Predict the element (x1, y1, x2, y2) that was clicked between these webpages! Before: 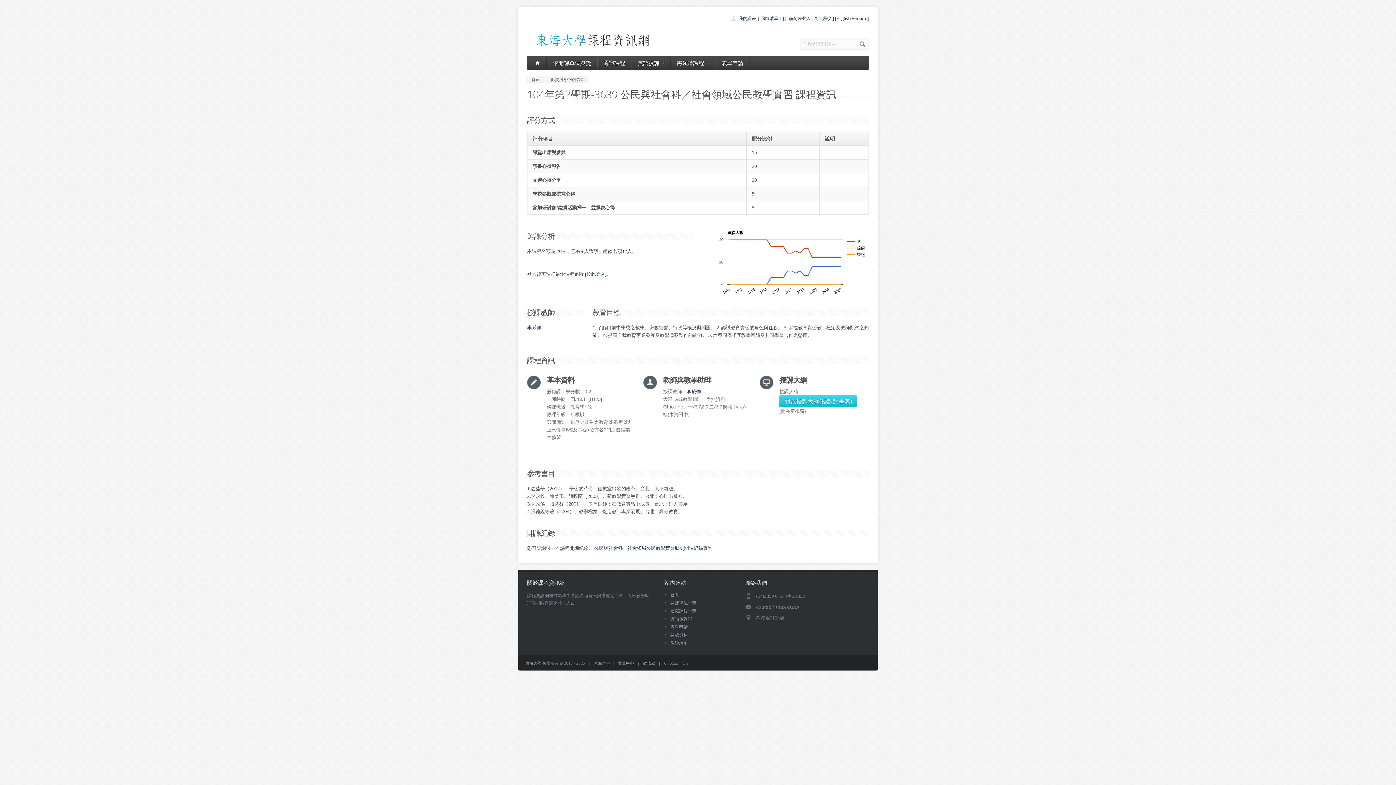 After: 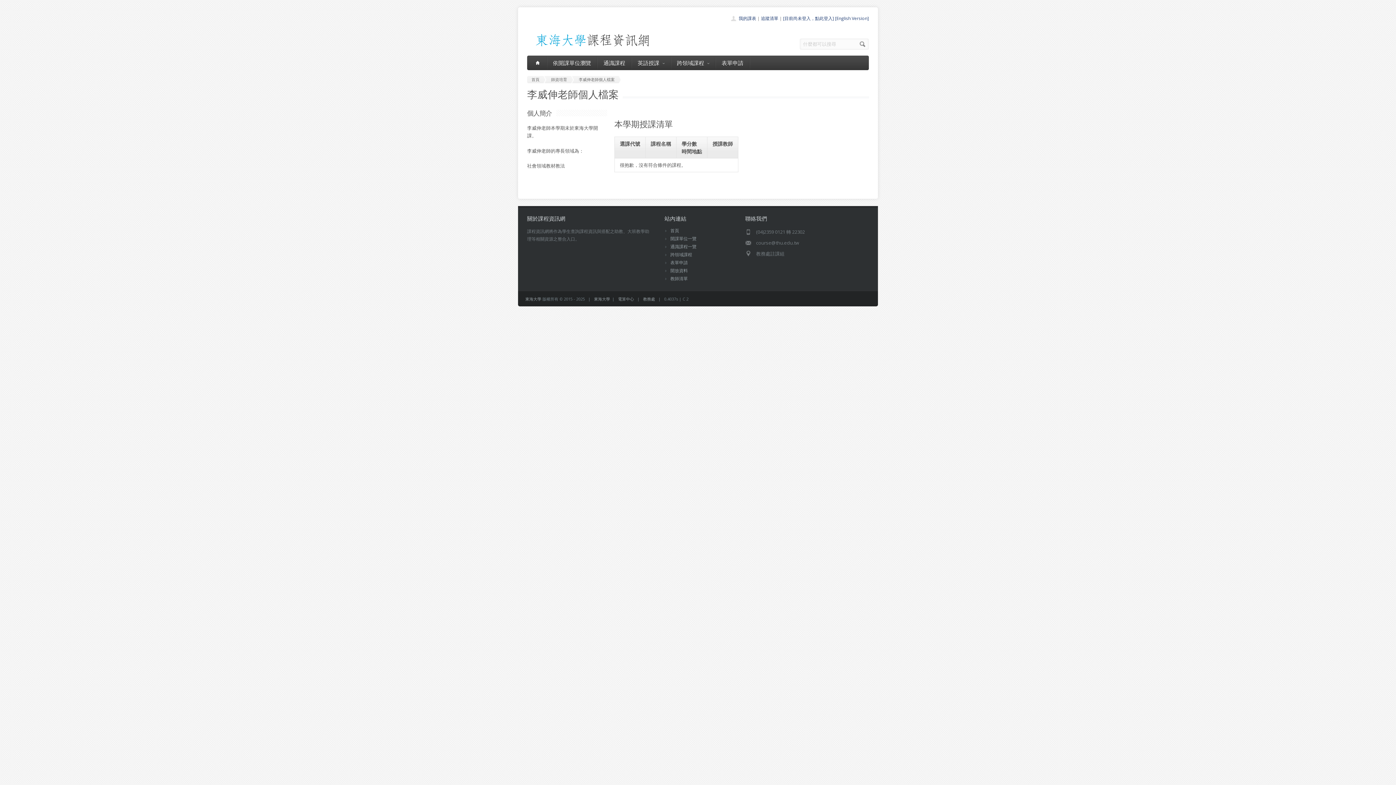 Action: bbox: (686, 388, 701, 394) label: 李威伸